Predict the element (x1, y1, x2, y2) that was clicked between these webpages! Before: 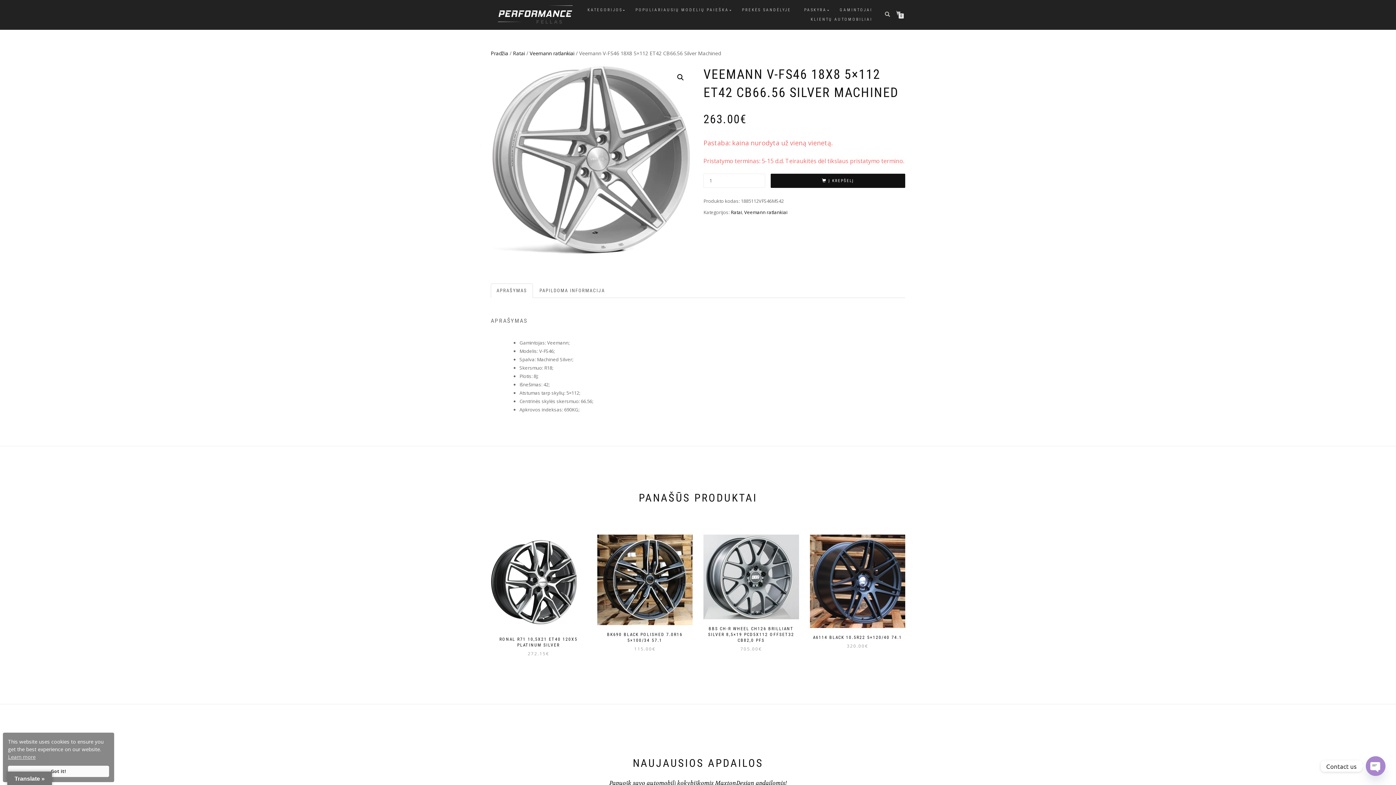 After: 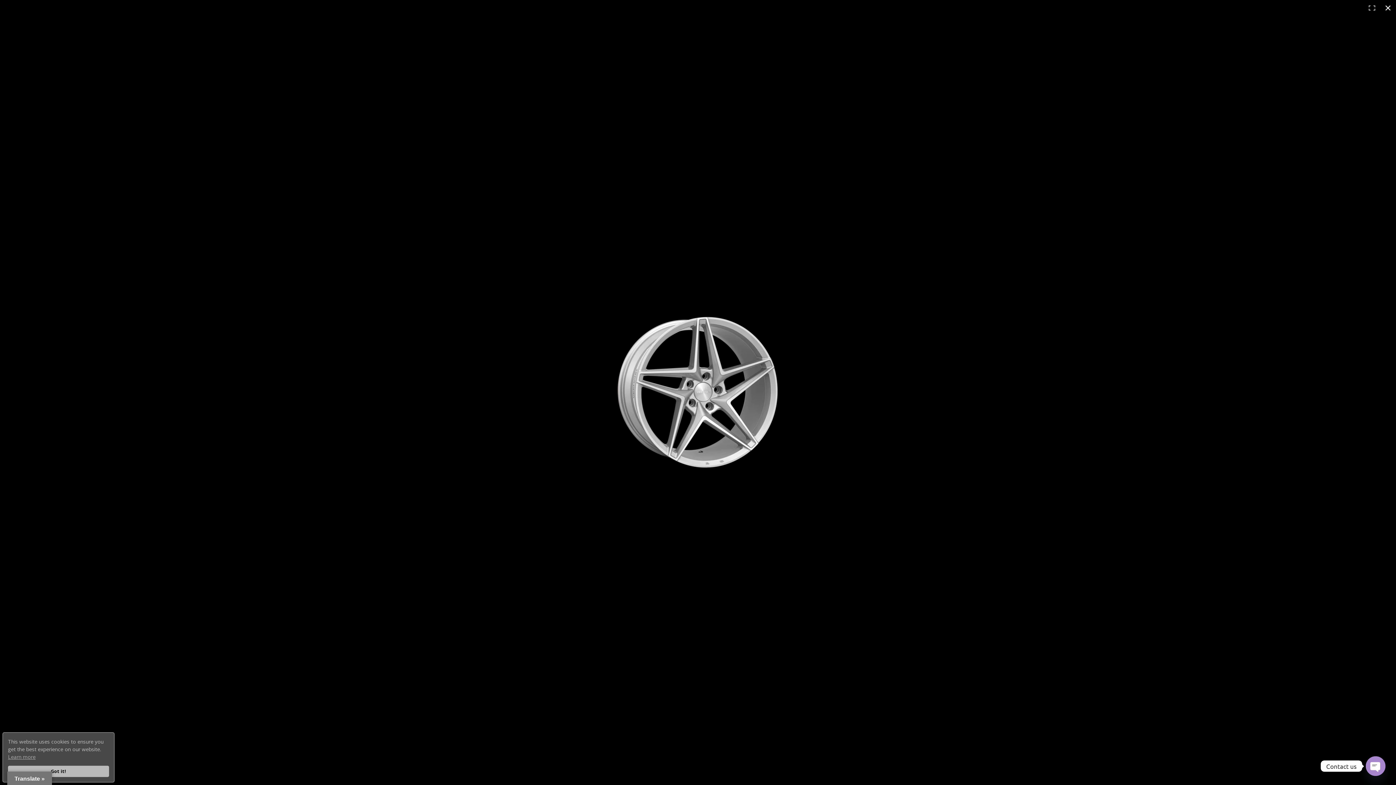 Action: bbox: (674, 71, 687, 84) label: 🔍